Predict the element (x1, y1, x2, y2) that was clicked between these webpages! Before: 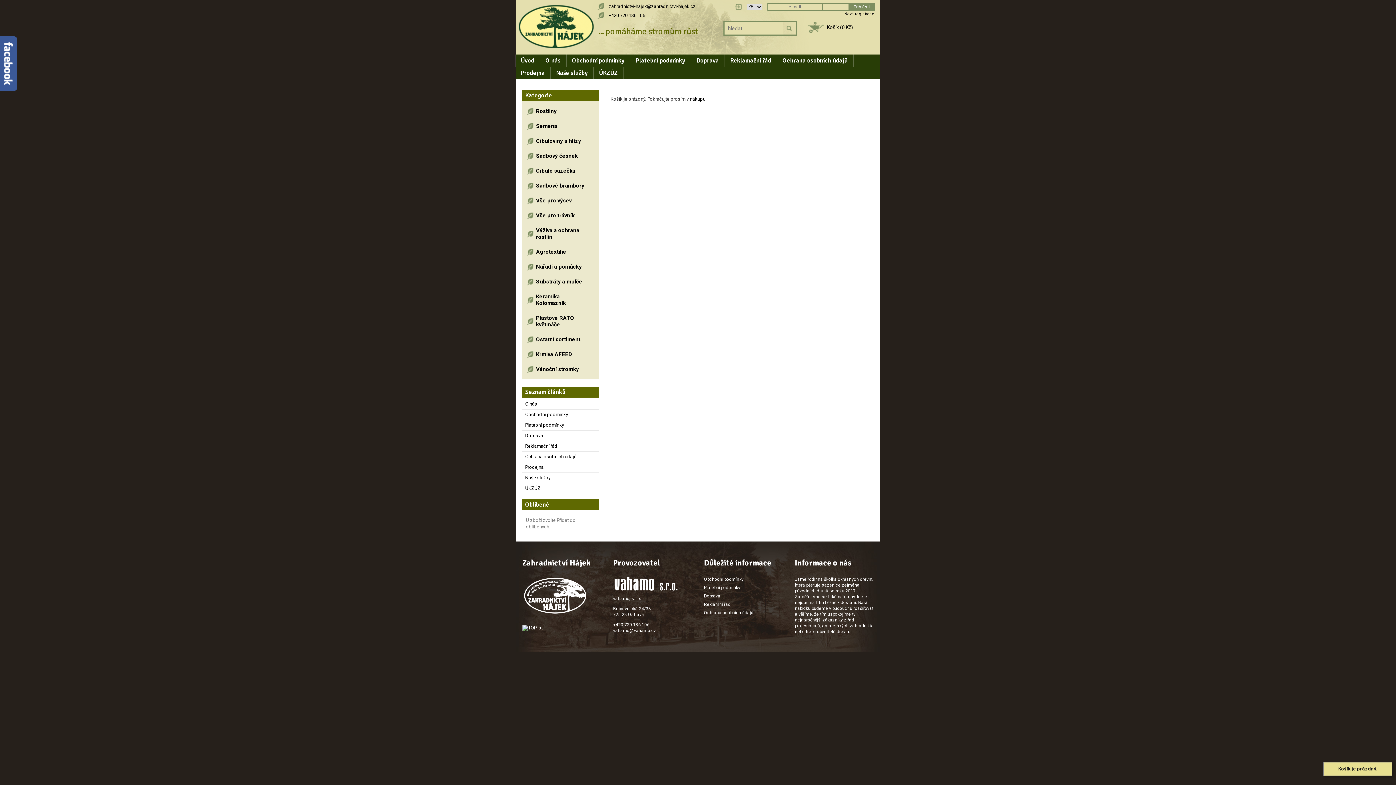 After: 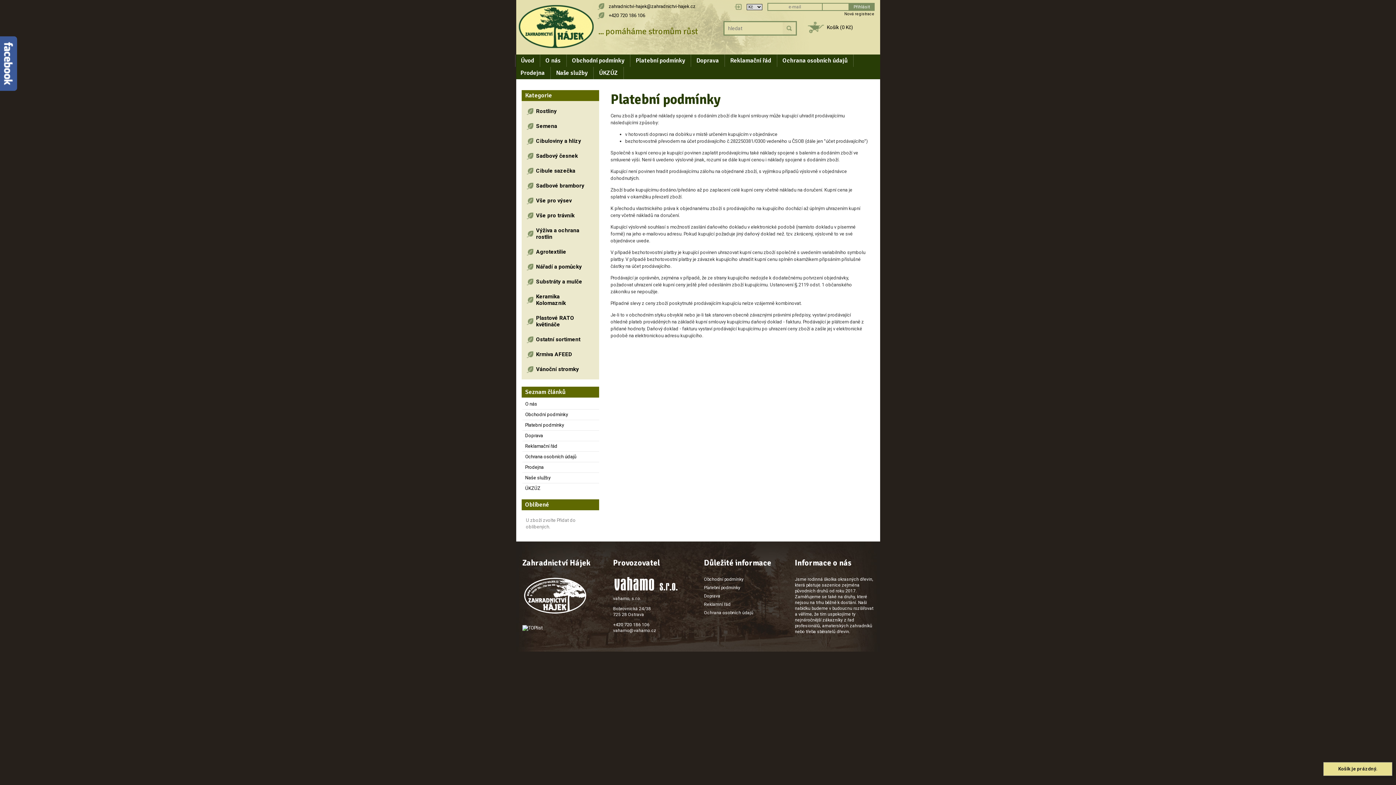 Action: label: Platební podmínky bbox: (630, 54, 691, 66)